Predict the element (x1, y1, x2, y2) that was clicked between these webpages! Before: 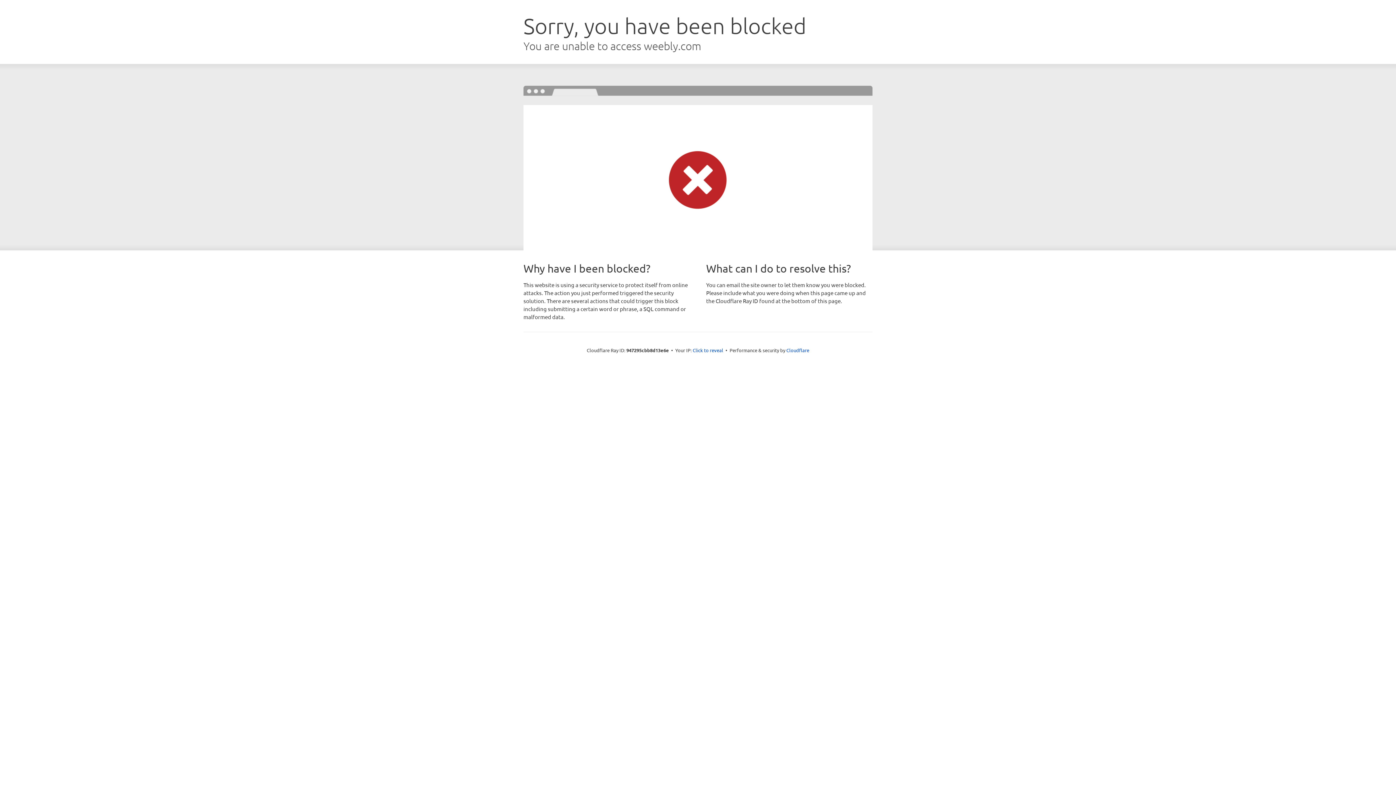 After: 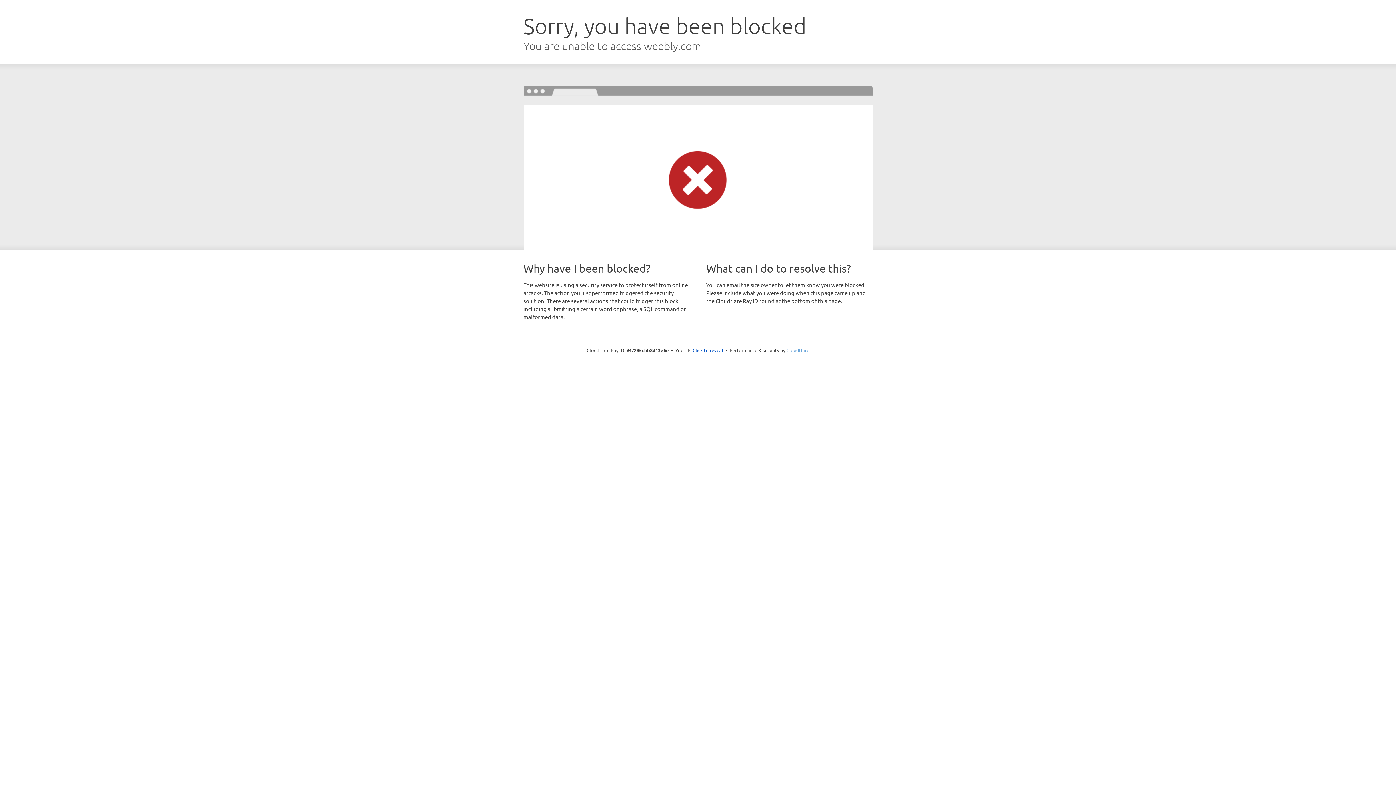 Action: label: Cloudflare bbox: (786, 347, 809, 353)